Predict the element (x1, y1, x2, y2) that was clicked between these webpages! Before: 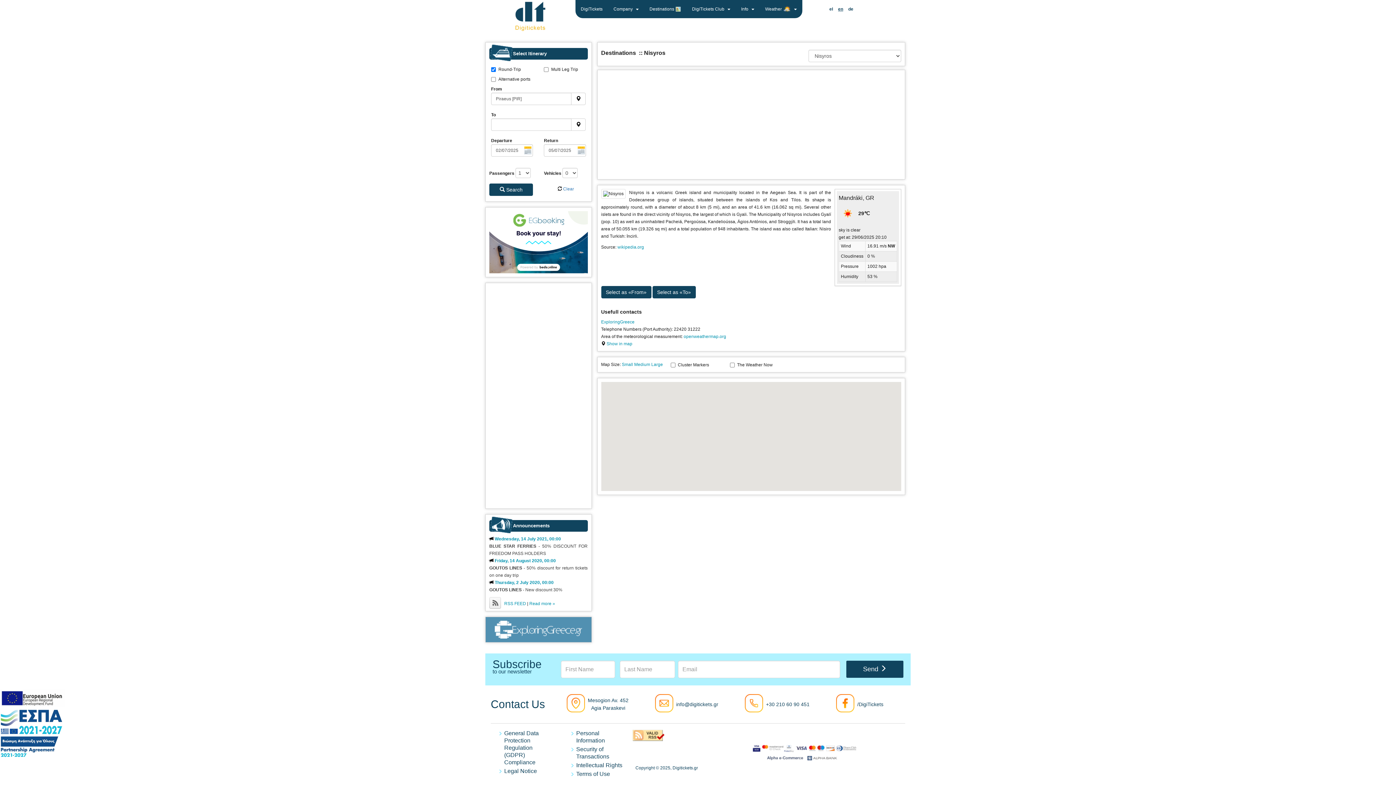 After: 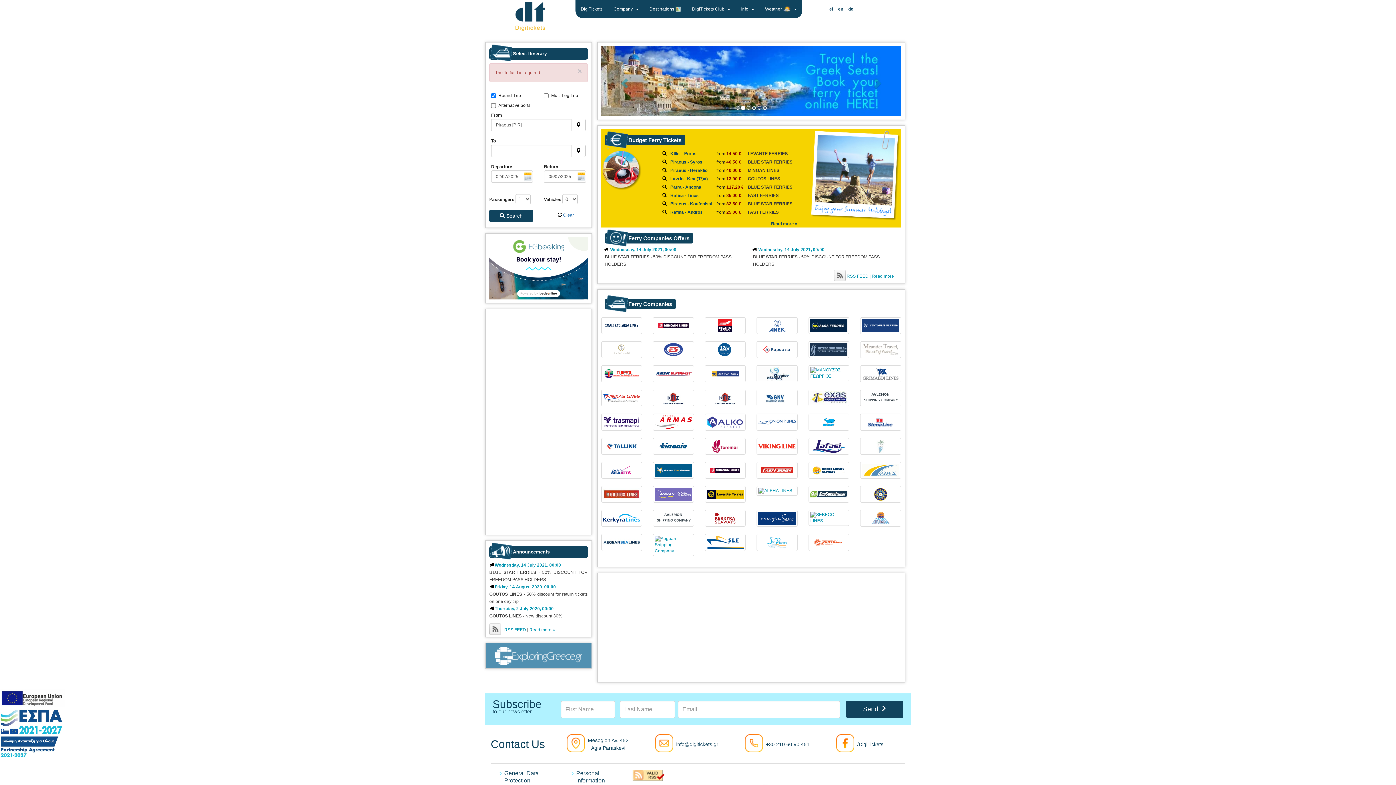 Action: bbox: (489, 183, 533, 196) label:  Search